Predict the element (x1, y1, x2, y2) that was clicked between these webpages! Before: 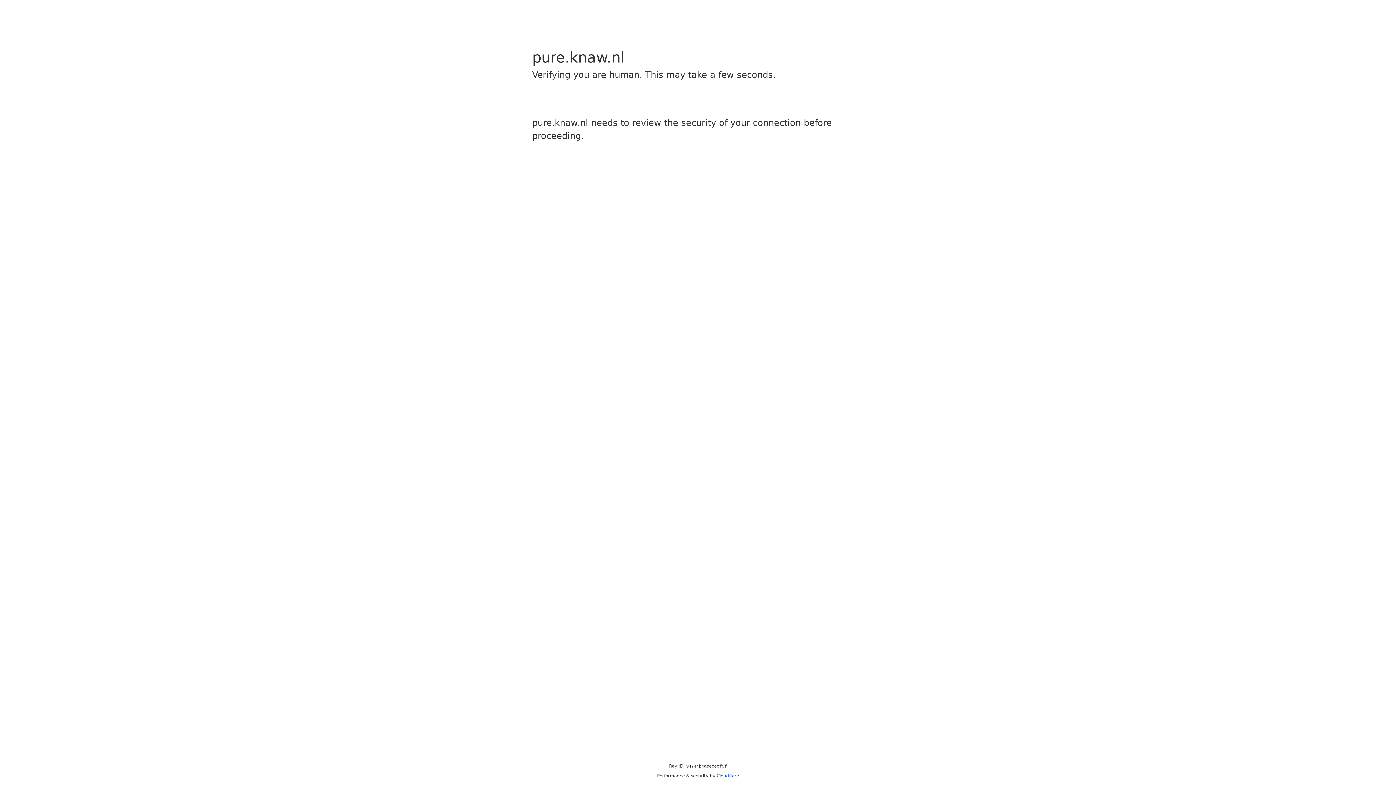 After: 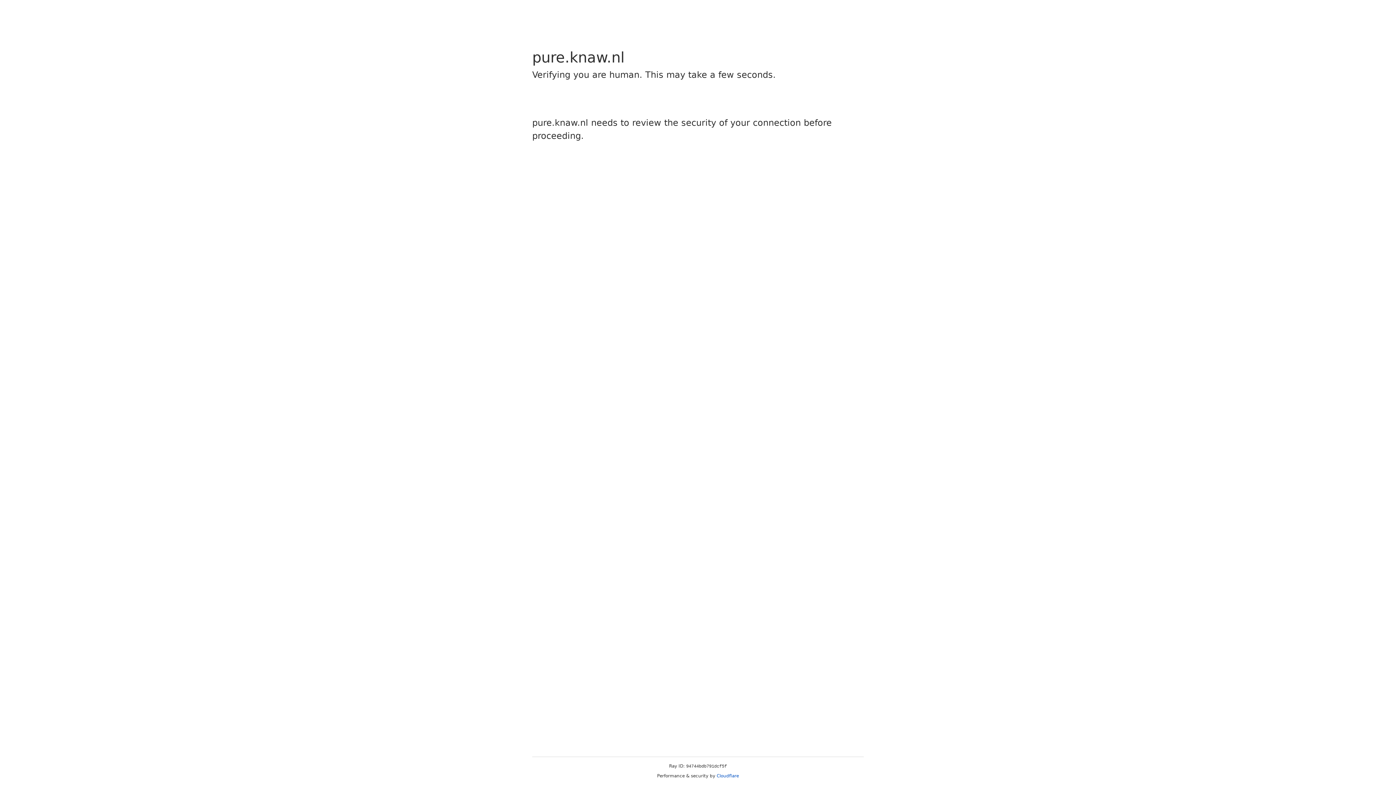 Action: bbox: (716, 773, 739, 778) label: Cloudflare